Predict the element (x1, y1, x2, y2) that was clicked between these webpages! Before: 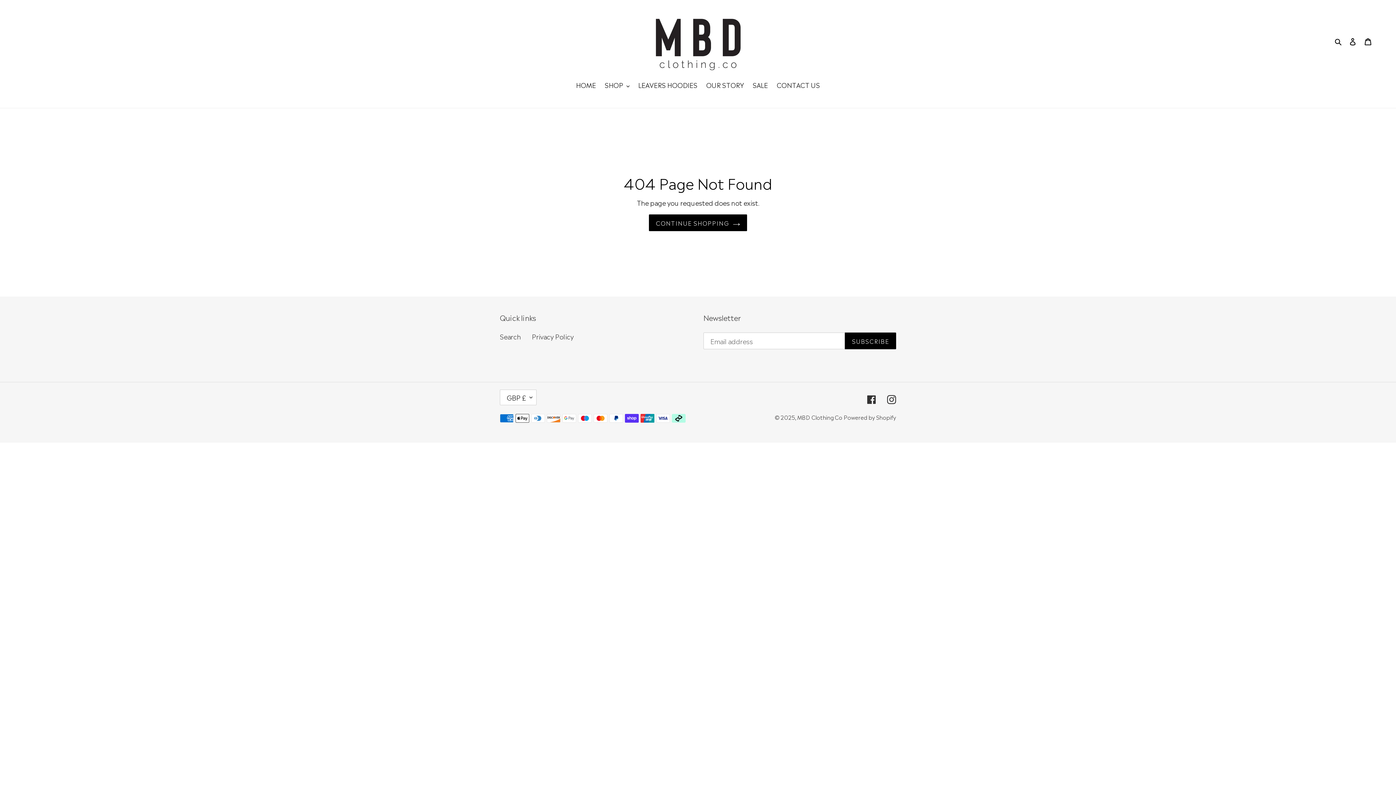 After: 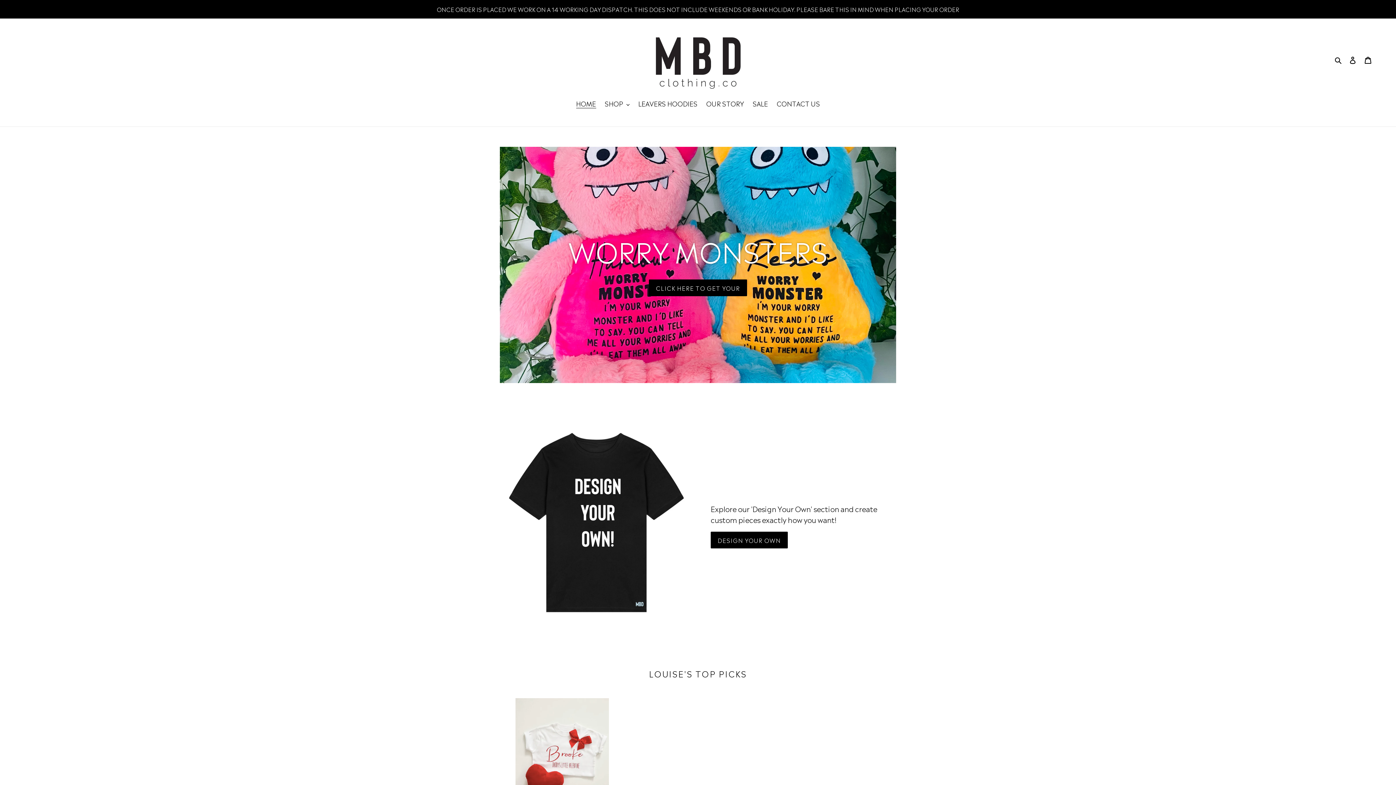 Action: bbox: (572, 80, 599, 91) label: HOME